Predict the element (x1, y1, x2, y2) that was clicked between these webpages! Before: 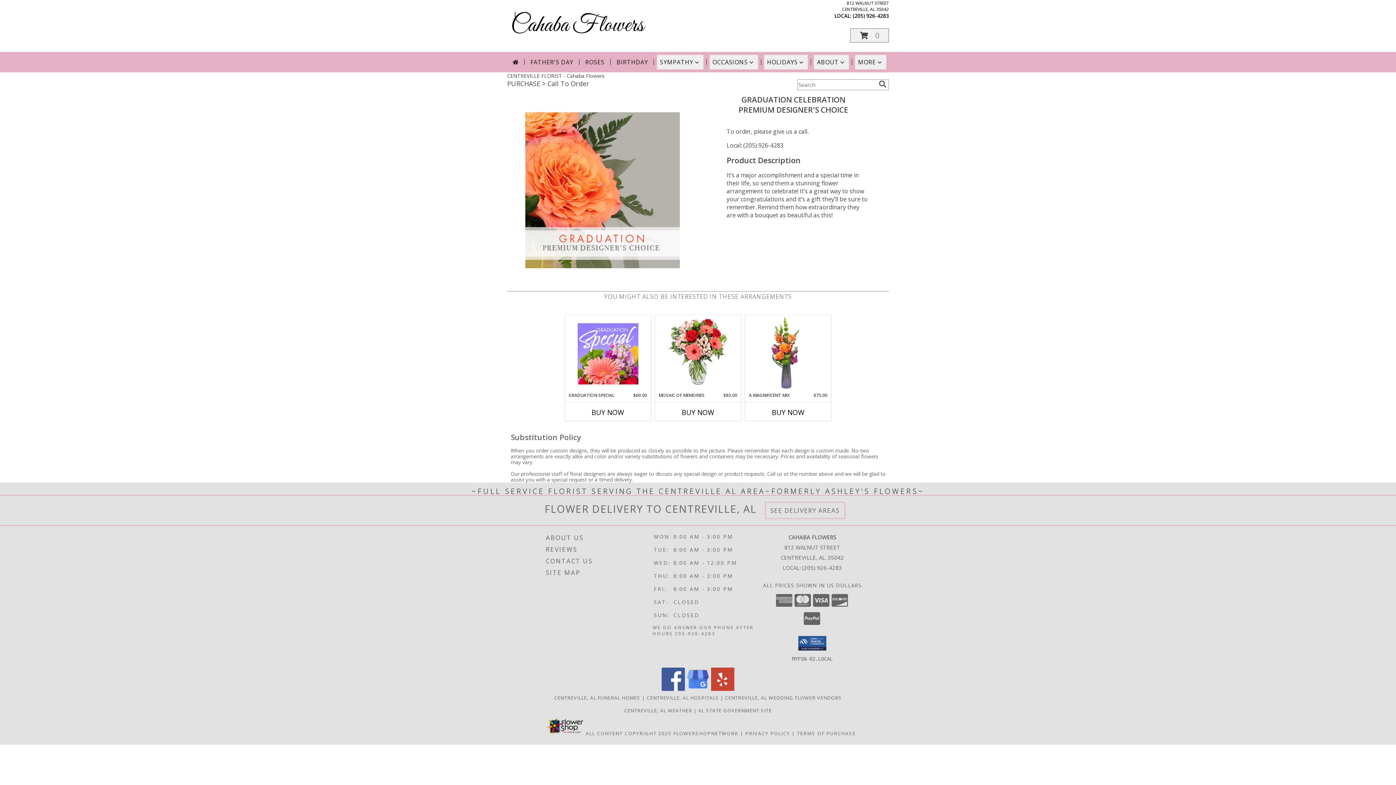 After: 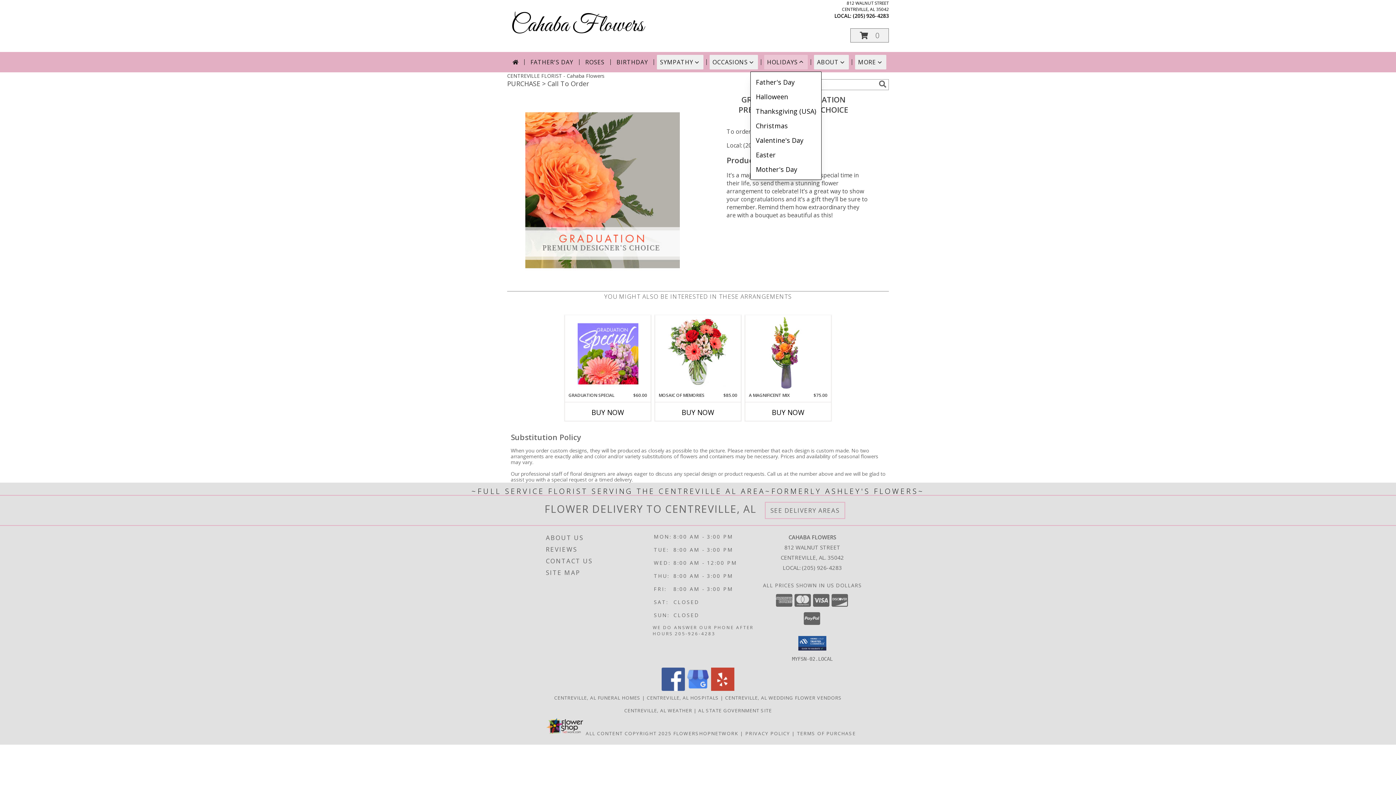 Action: bbox: (764, 54, 808, 69) label: HOLIDAYS